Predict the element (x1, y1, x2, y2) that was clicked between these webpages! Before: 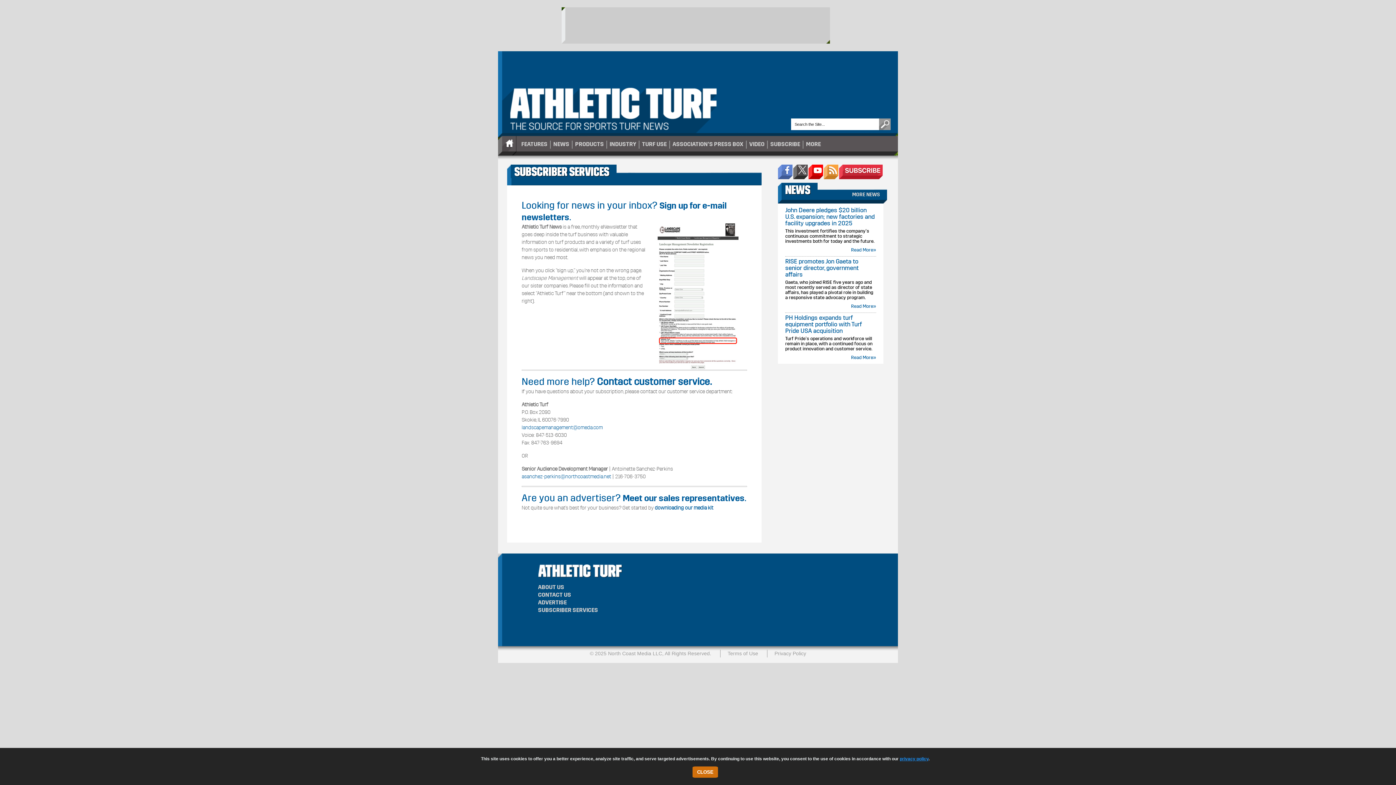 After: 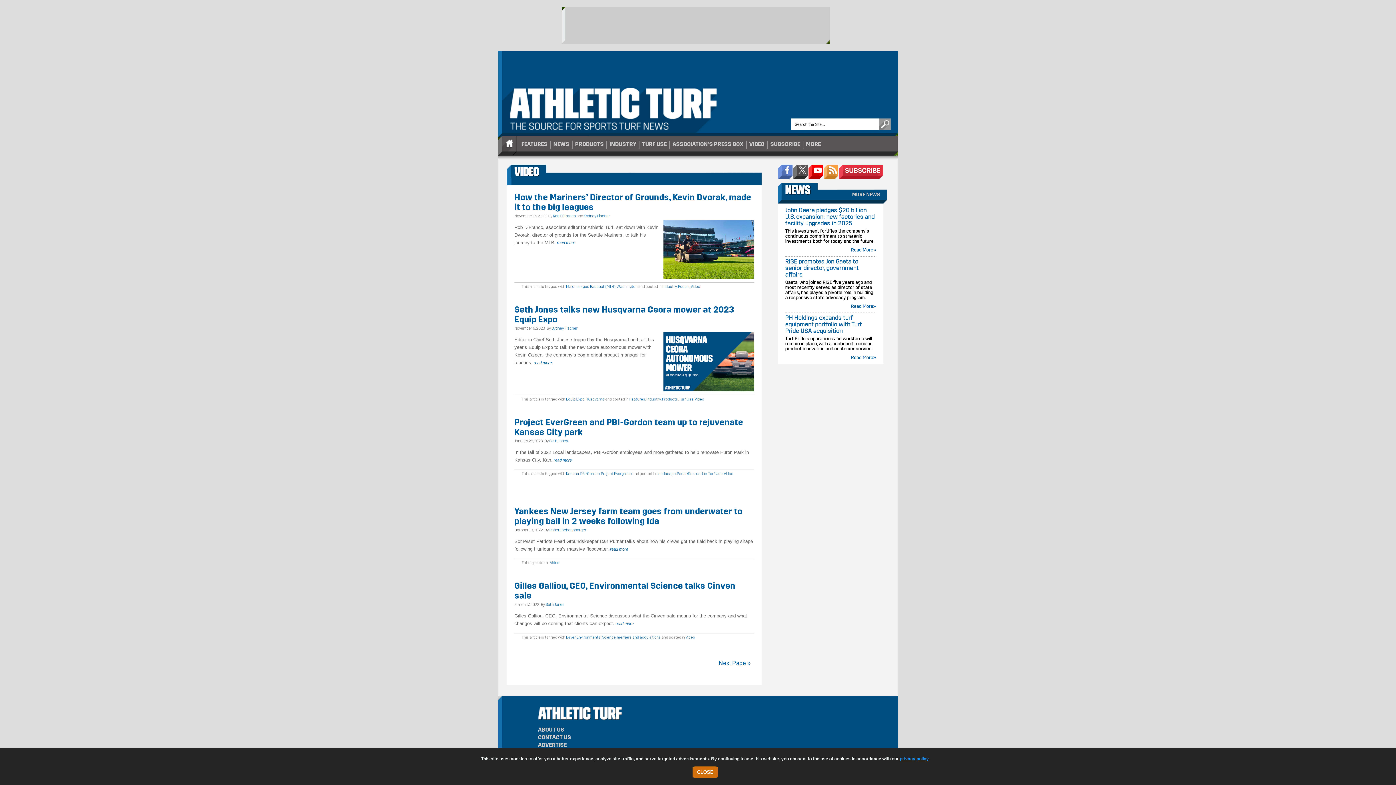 Action: bbox: (749, 140, 764, 151) label: VIDEO